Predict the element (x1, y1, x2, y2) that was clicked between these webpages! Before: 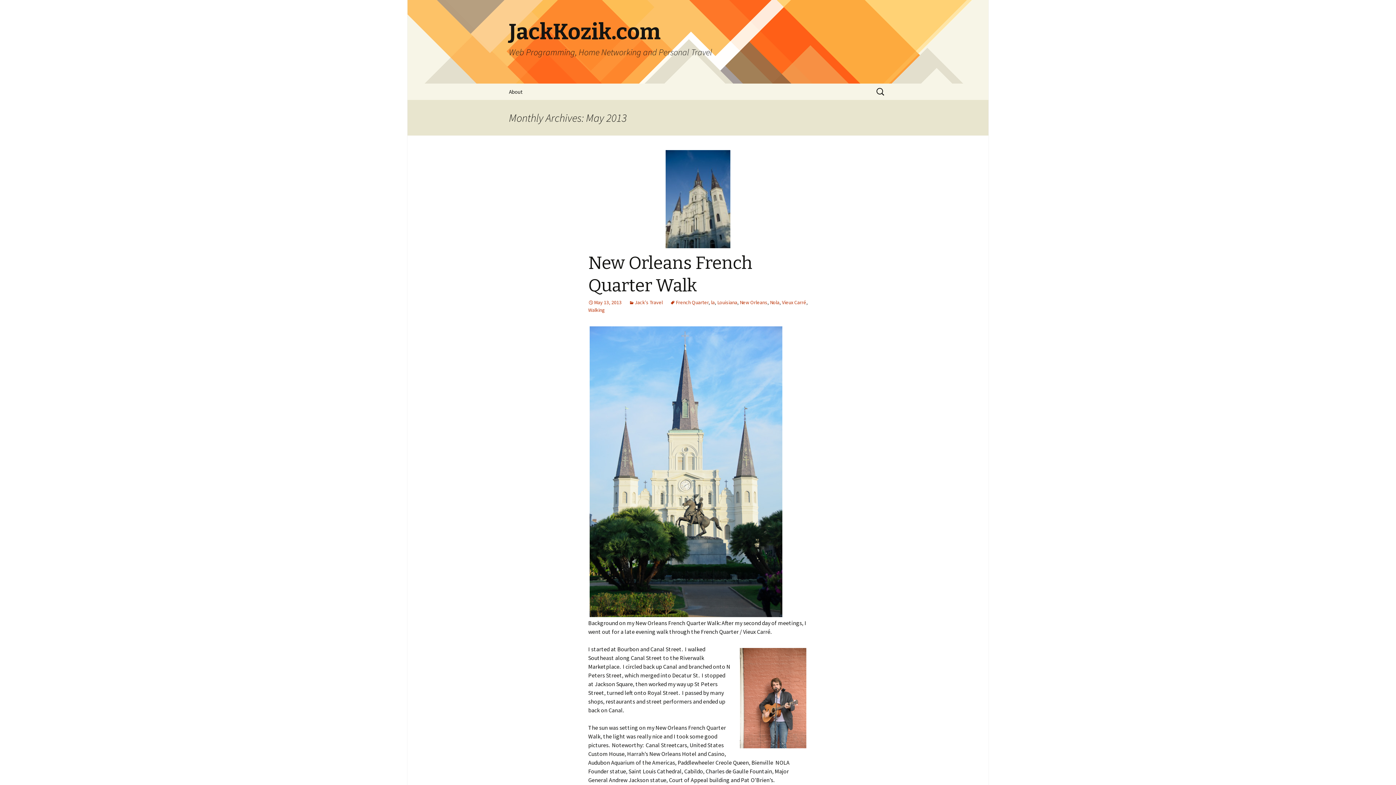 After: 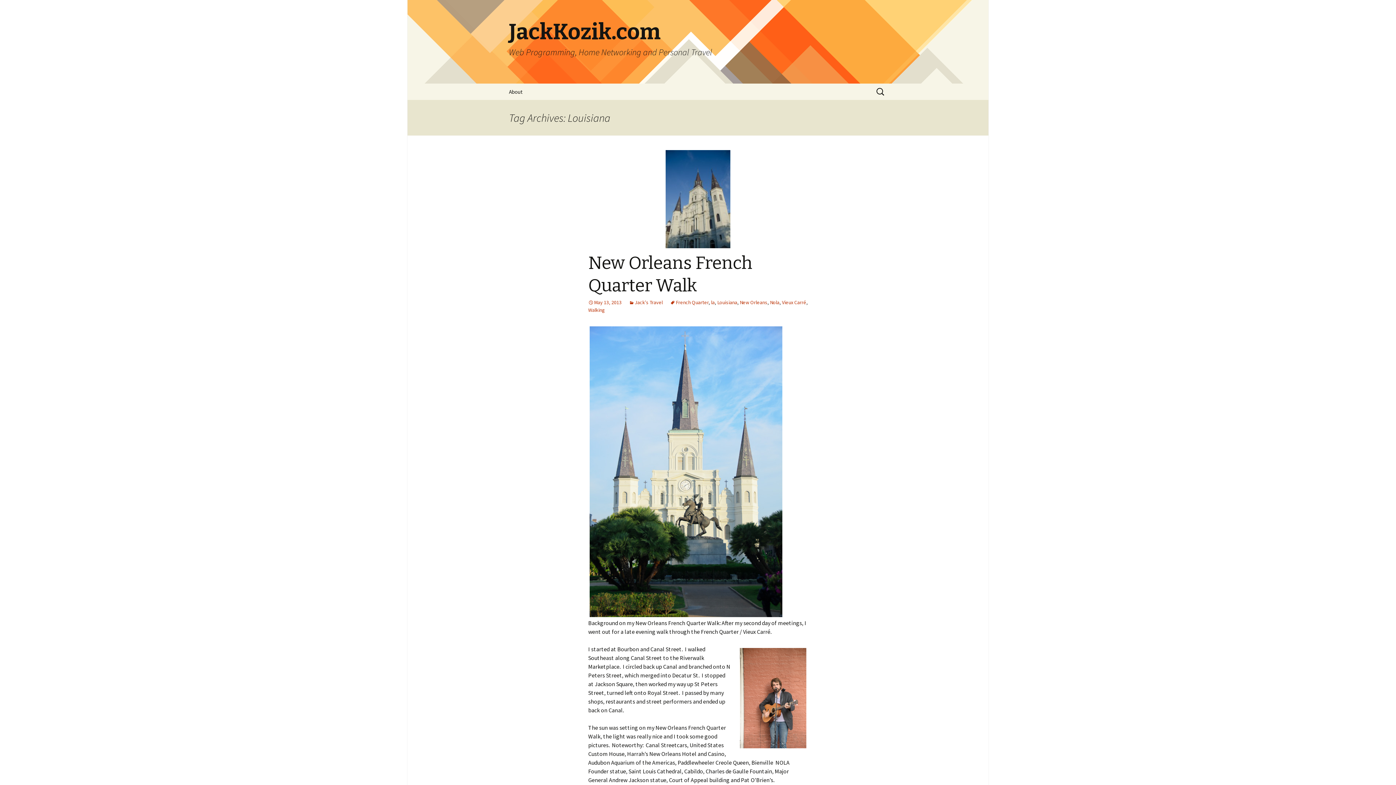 Action: label: Louisiana bbox: (717, 299, 737, 305)